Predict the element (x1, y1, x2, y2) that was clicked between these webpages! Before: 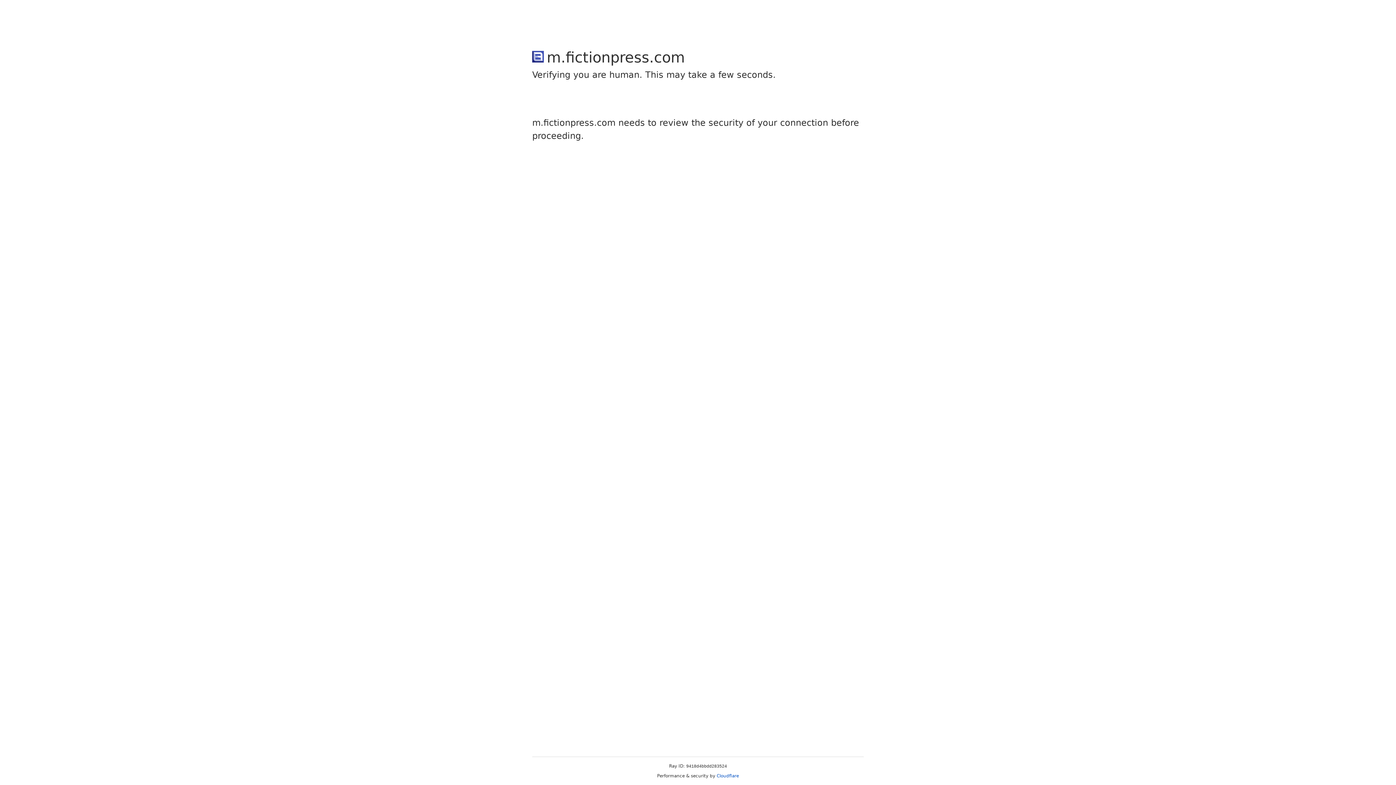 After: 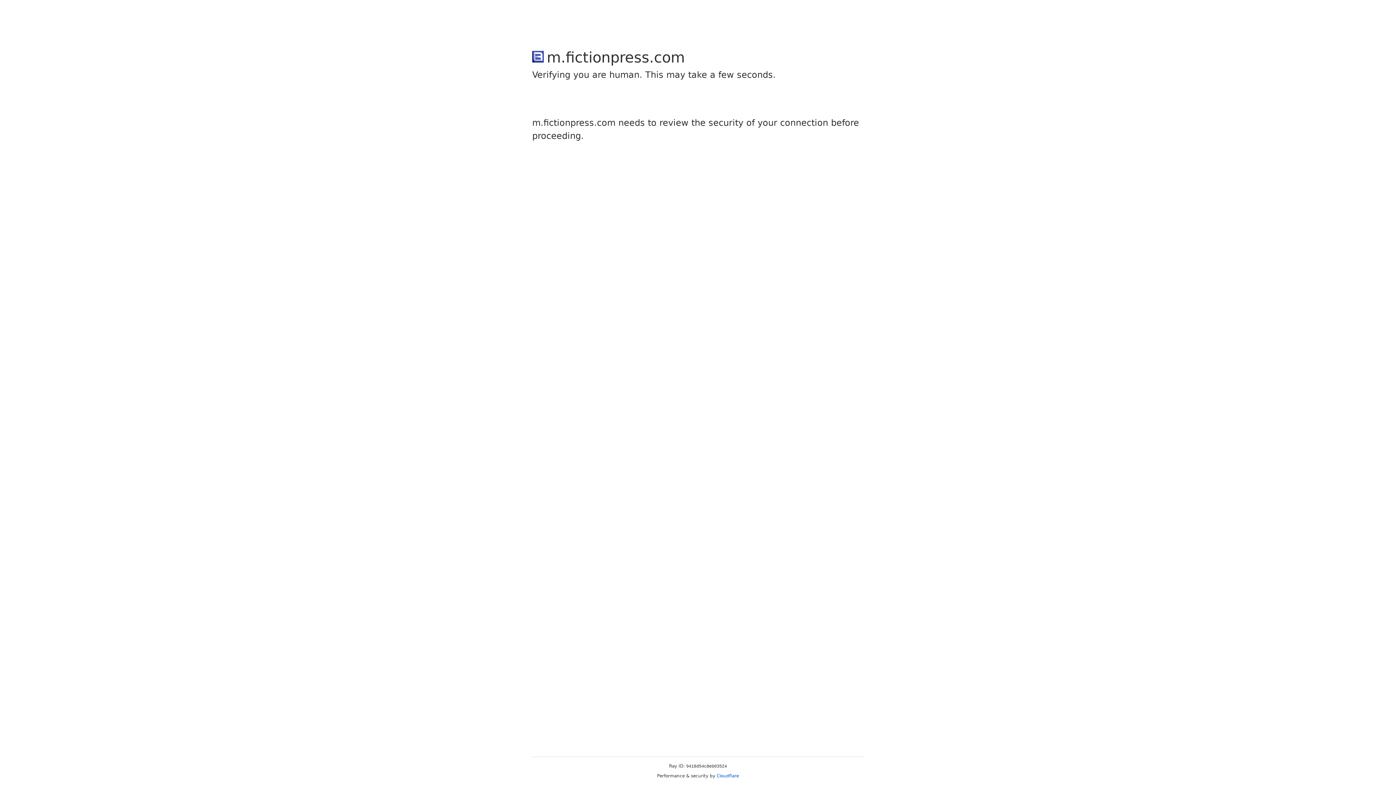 Action: label: Cloudflare bbox: (716, 773, 739, 778)